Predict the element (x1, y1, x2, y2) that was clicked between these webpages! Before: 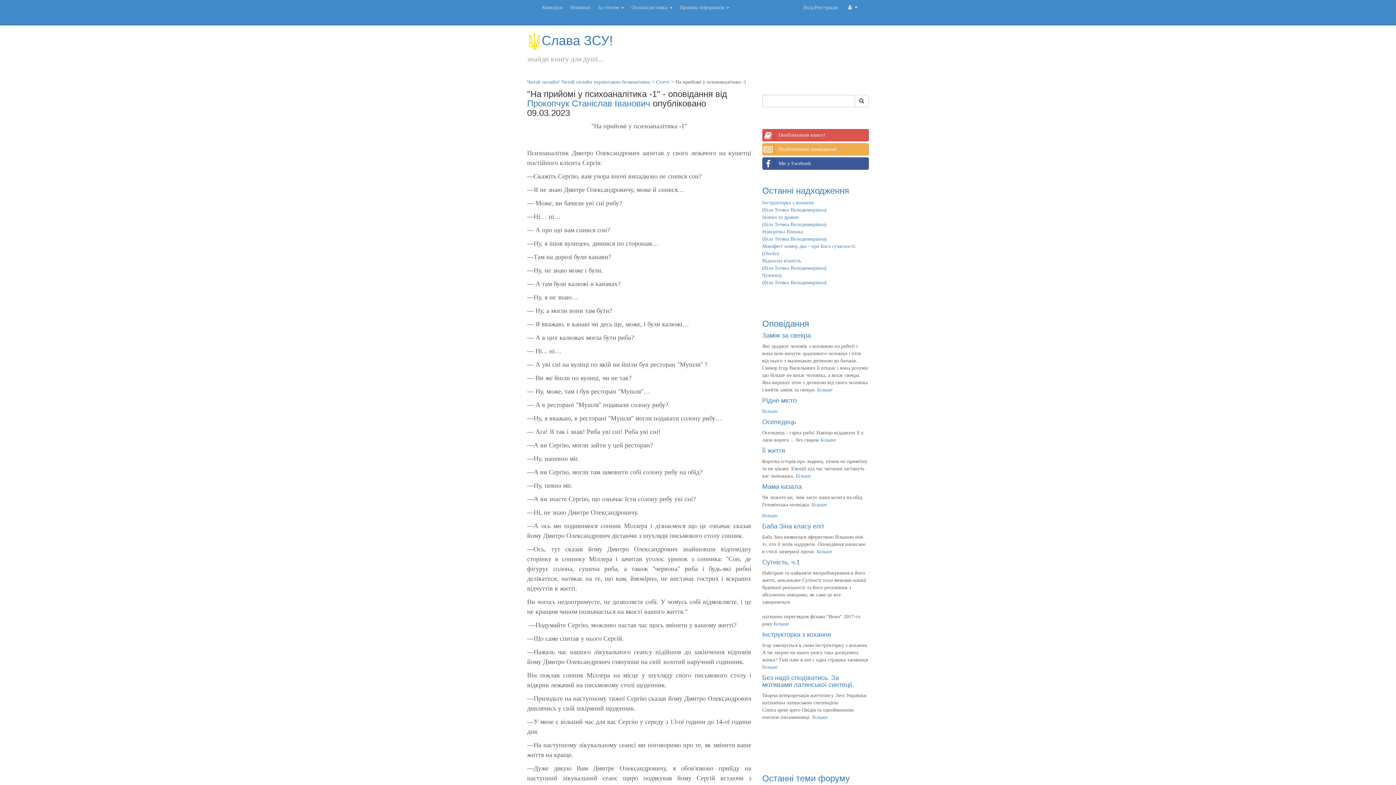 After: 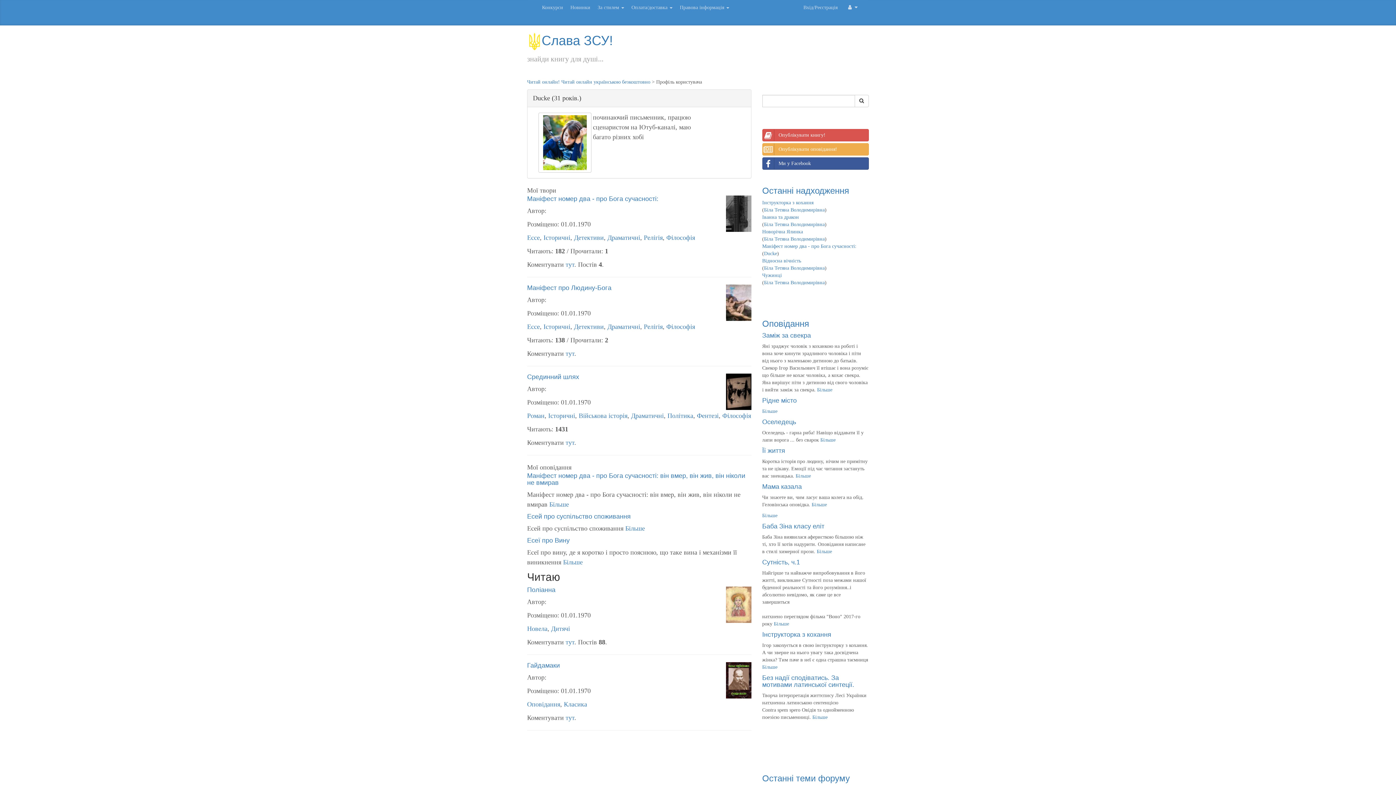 Action: label: Ducke bbox: (764, 250, 777, 256)